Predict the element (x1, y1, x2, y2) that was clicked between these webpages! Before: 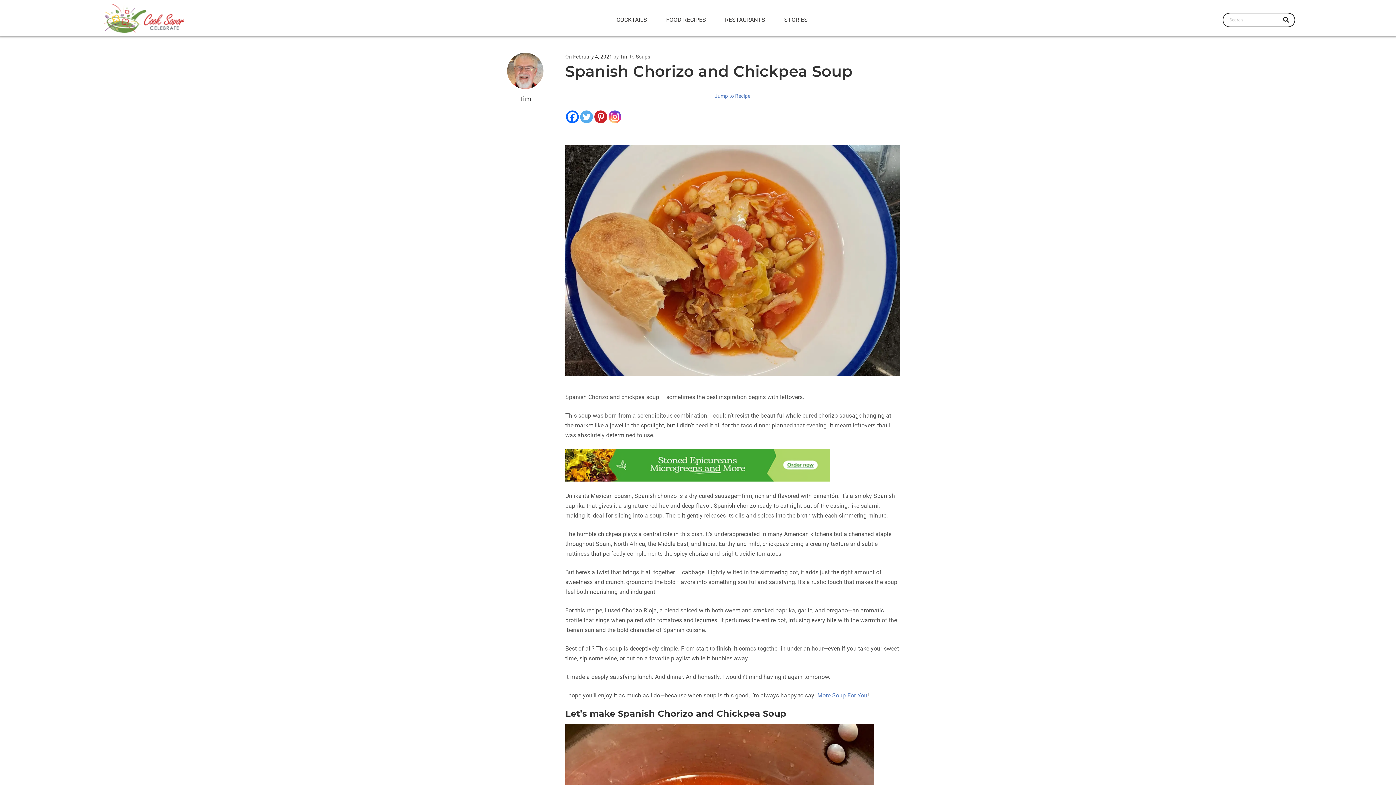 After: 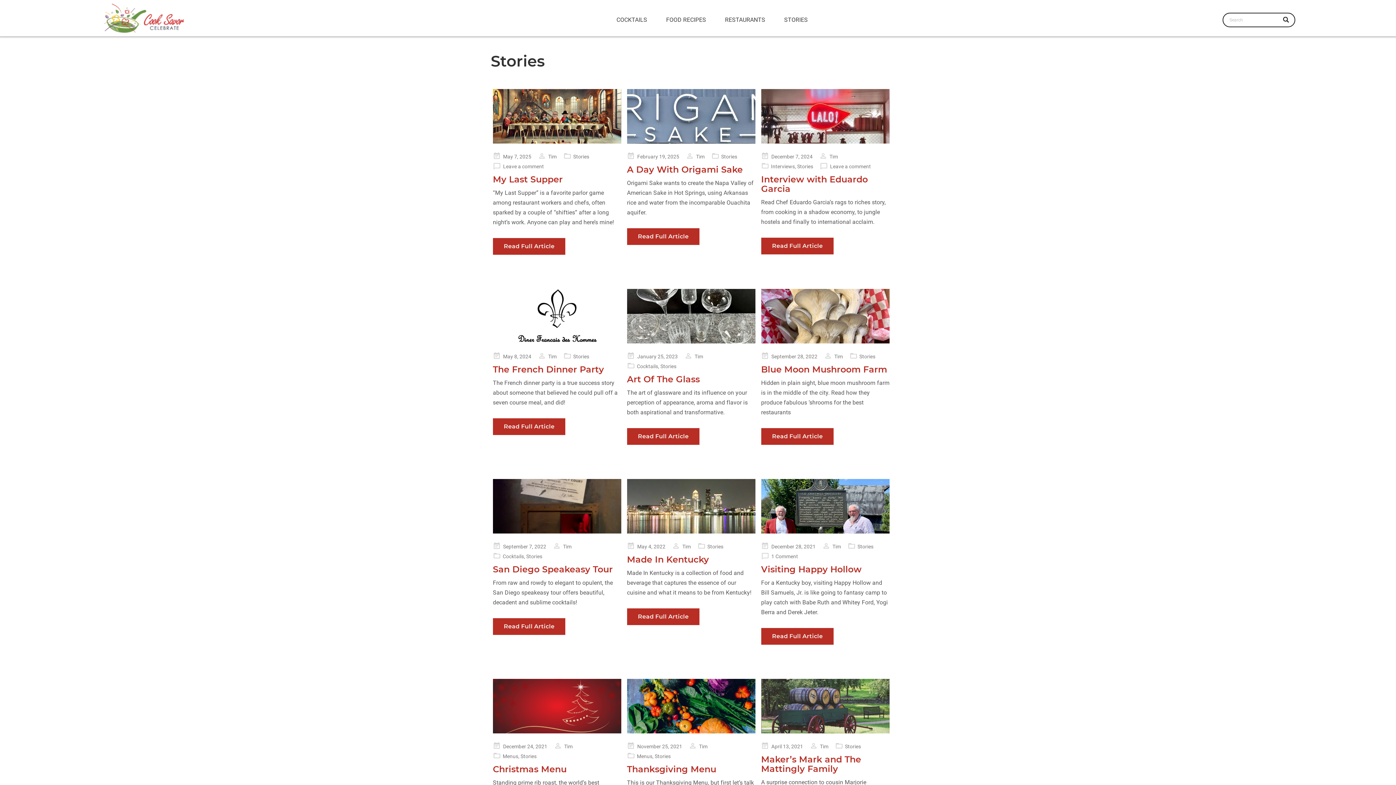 Action: label: STORIES bbox: (774, 11, 817, 28)